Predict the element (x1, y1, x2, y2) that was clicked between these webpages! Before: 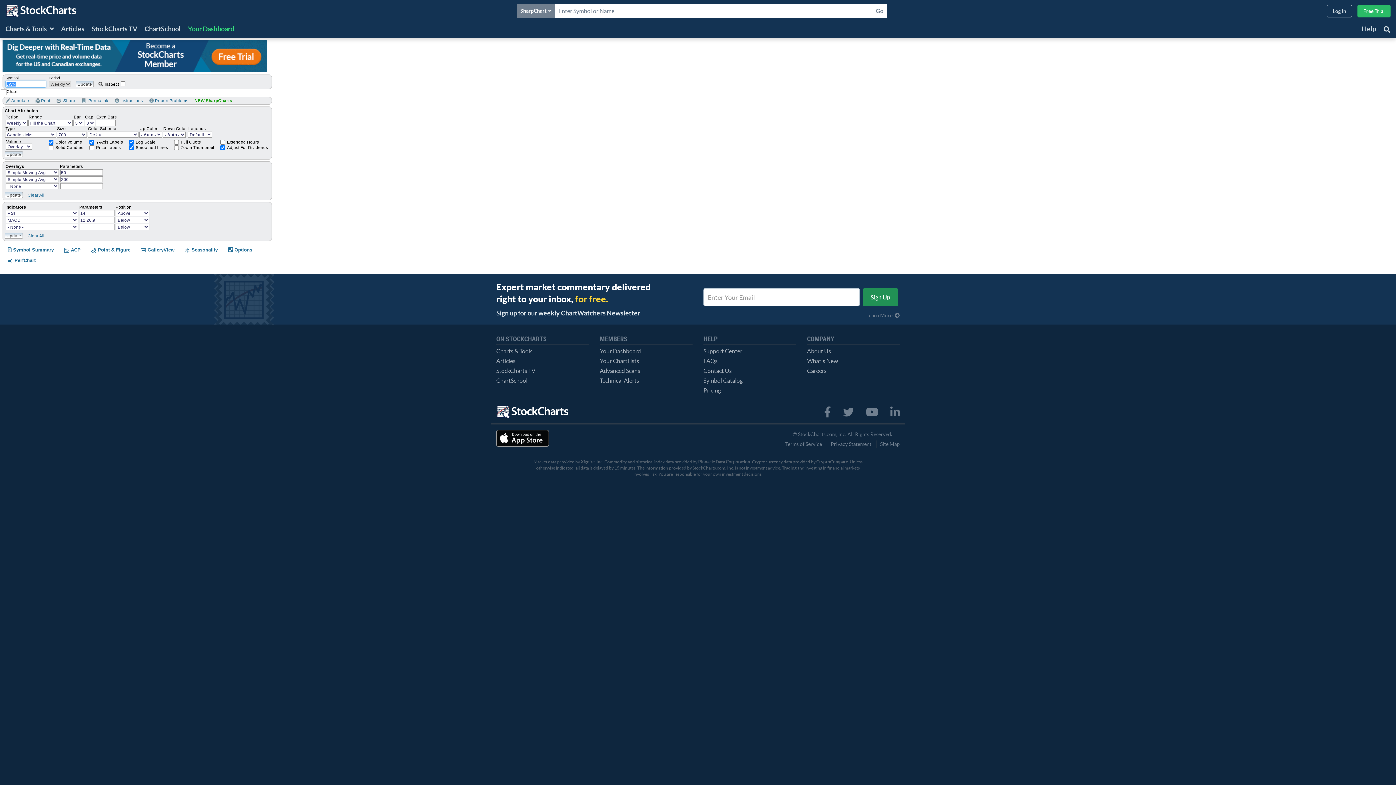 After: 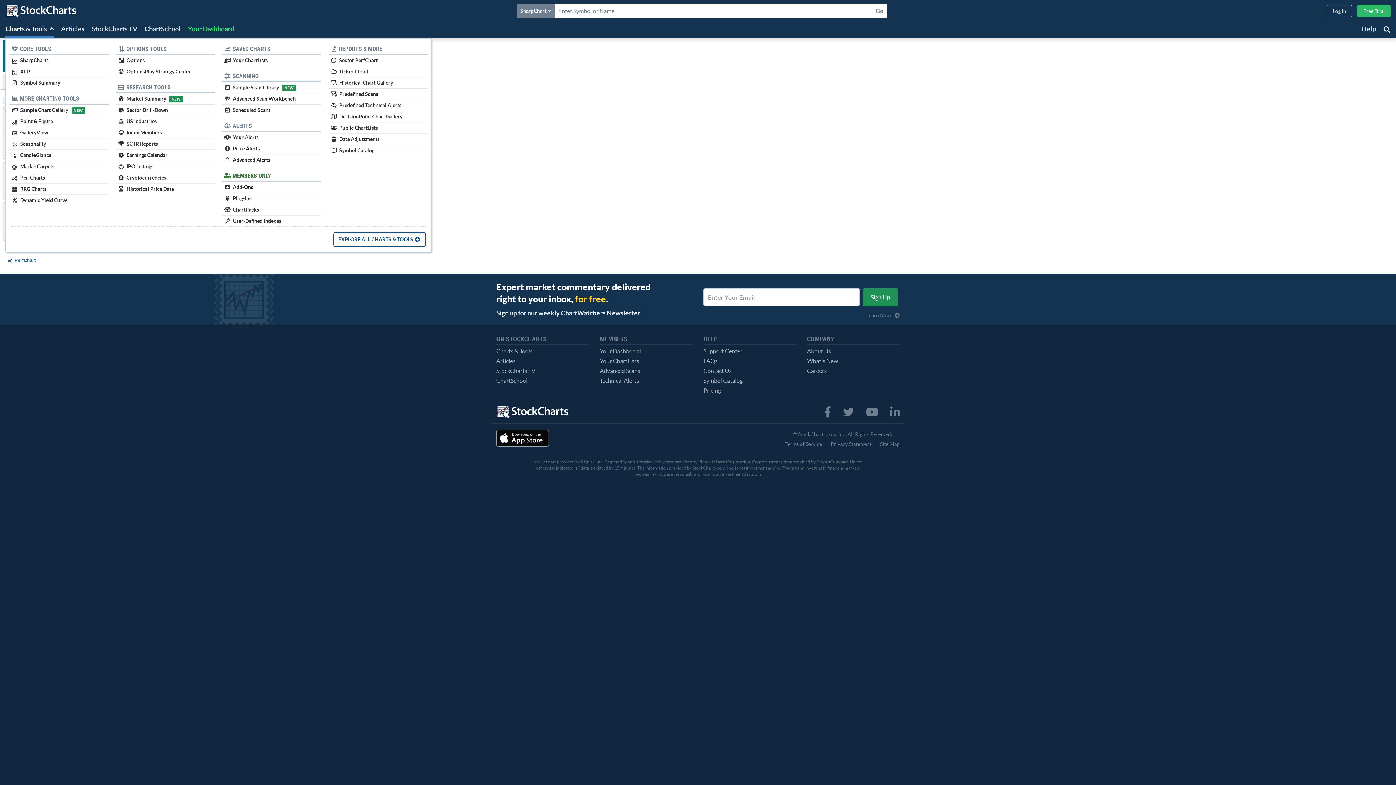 Action: label: Charts & Tools  bbox: (5, 21, 53, 38)